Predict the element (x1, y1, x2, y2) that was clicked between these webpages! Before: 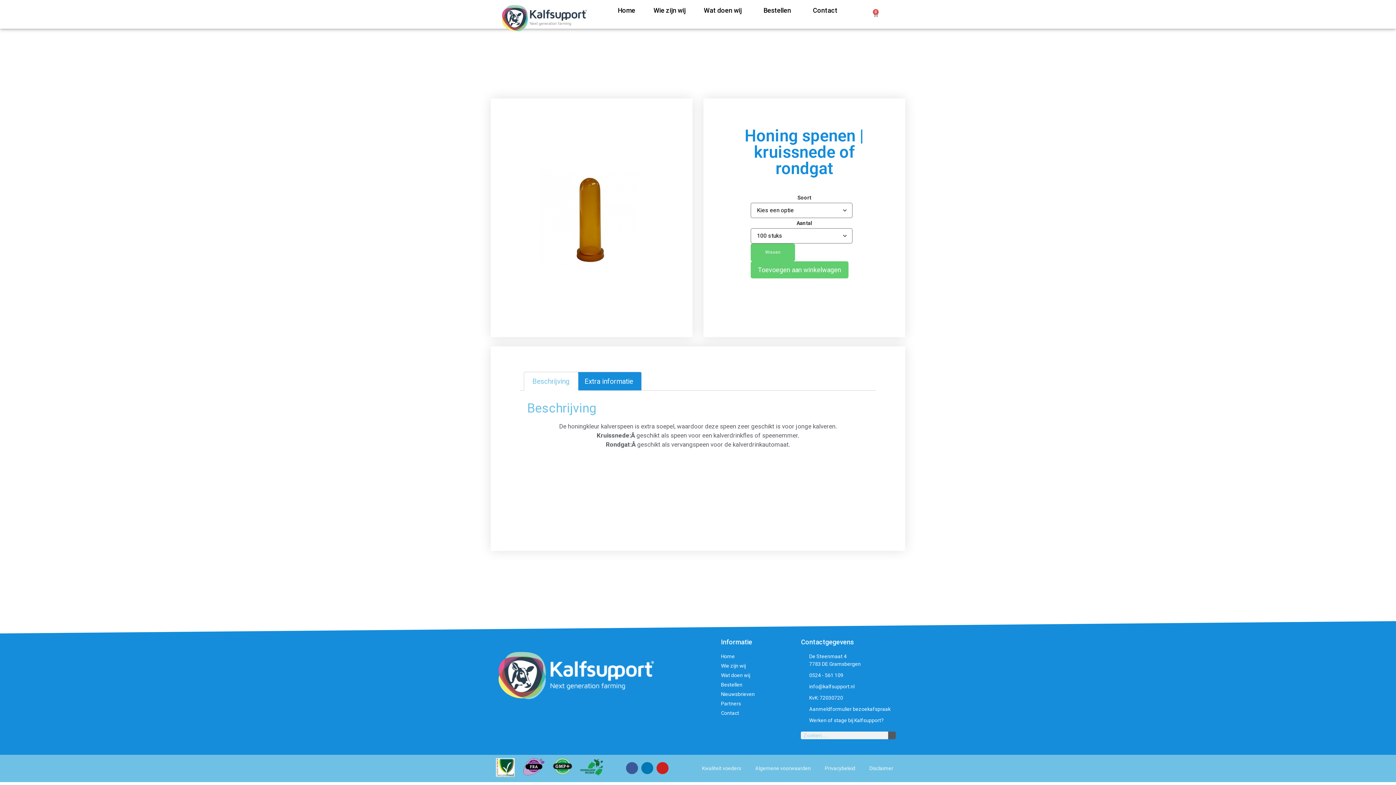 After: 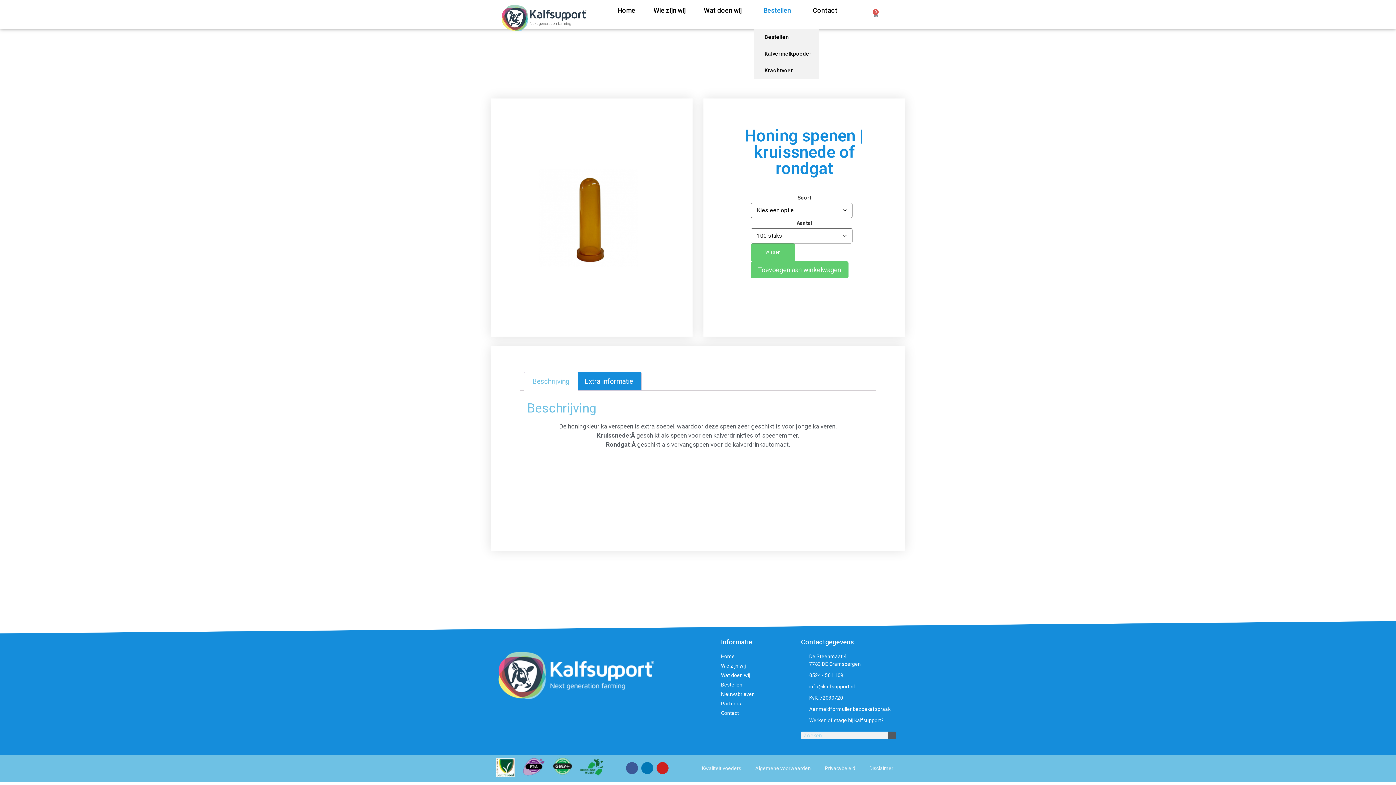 Action: label: Bestellen bbox: (754, -7, 803, 28)